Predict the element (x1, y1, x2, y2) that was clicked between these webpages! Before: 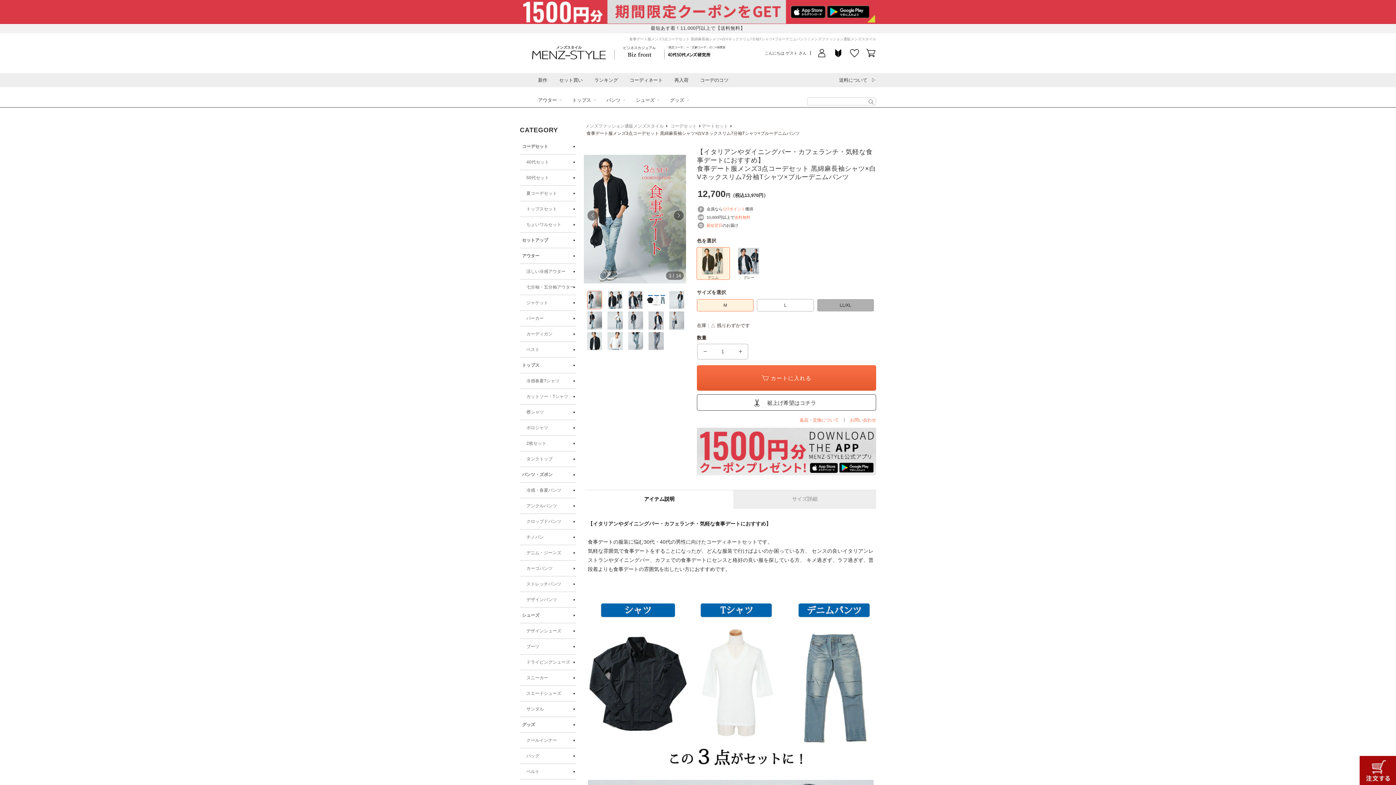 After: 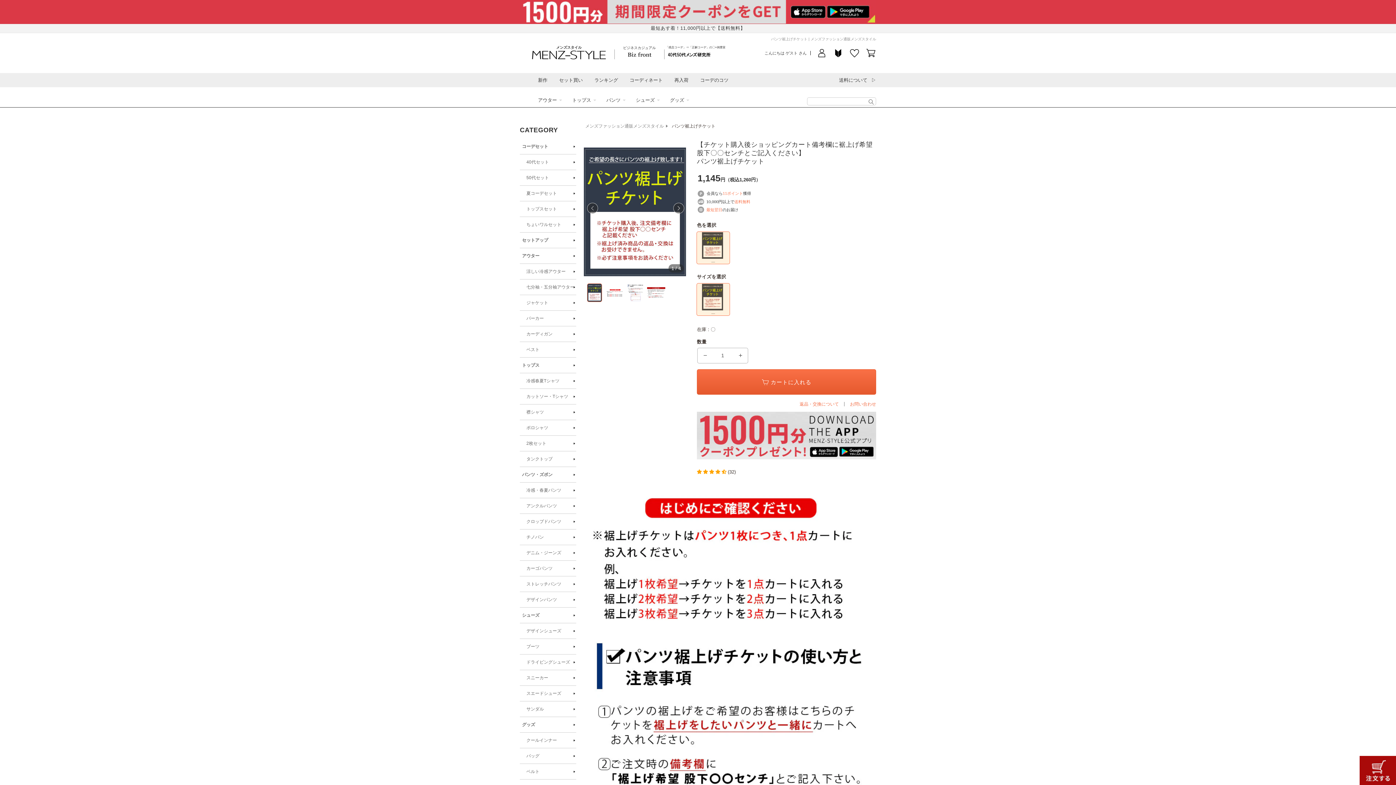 Action: bbox: (697, 394, 876, 410) label: 裾上げ希望はコチラ